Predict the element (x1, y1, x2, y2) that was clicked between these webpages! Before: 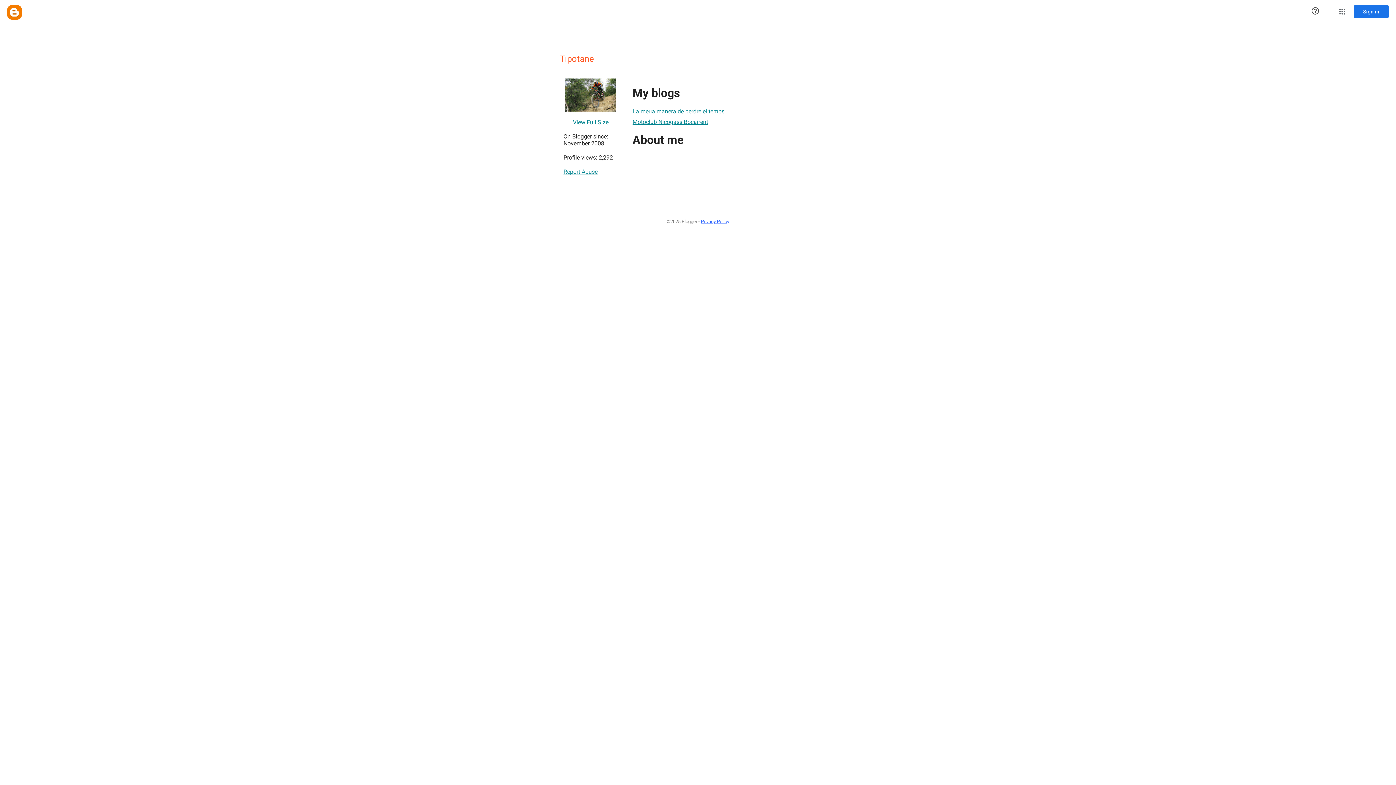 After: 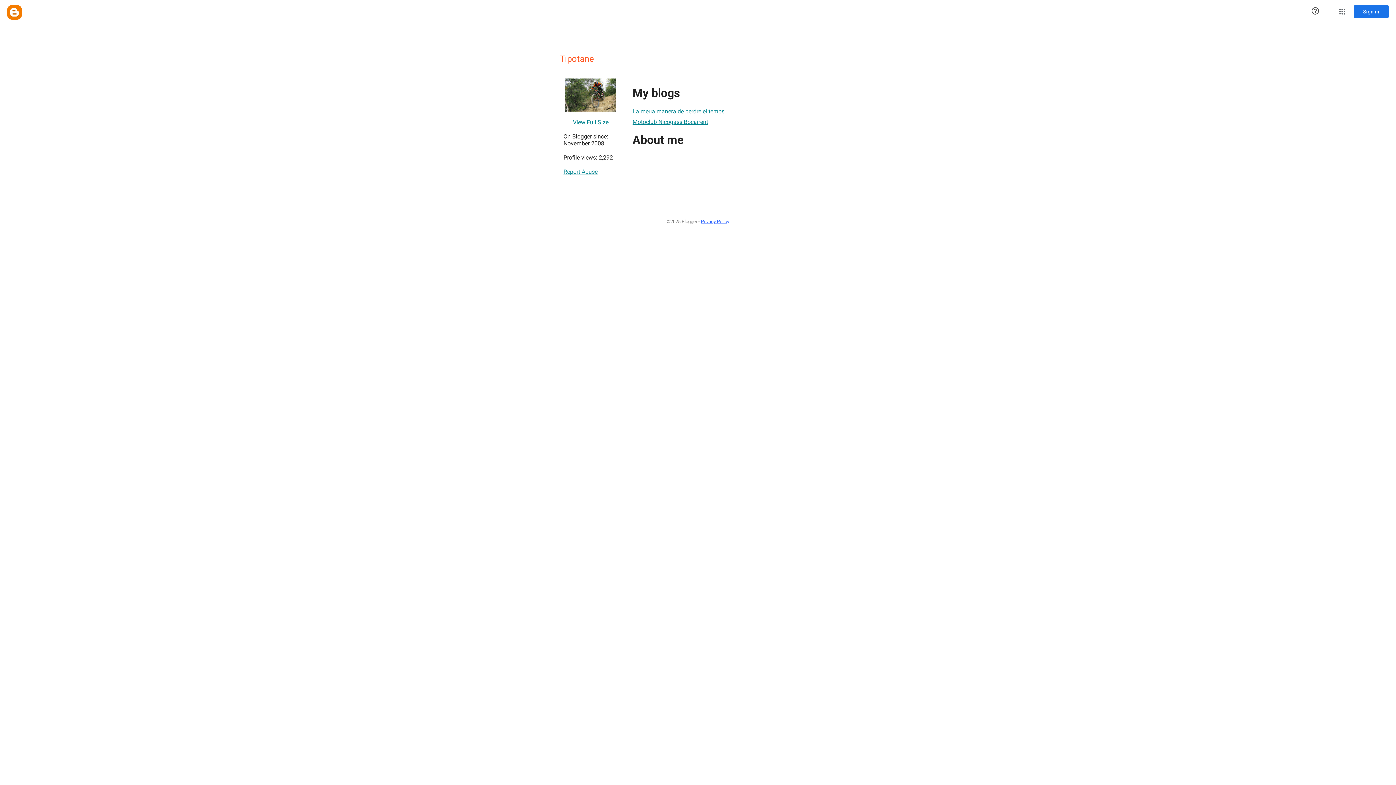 Action: label: Report Abuse bbox: (563, 164, 597, 178)